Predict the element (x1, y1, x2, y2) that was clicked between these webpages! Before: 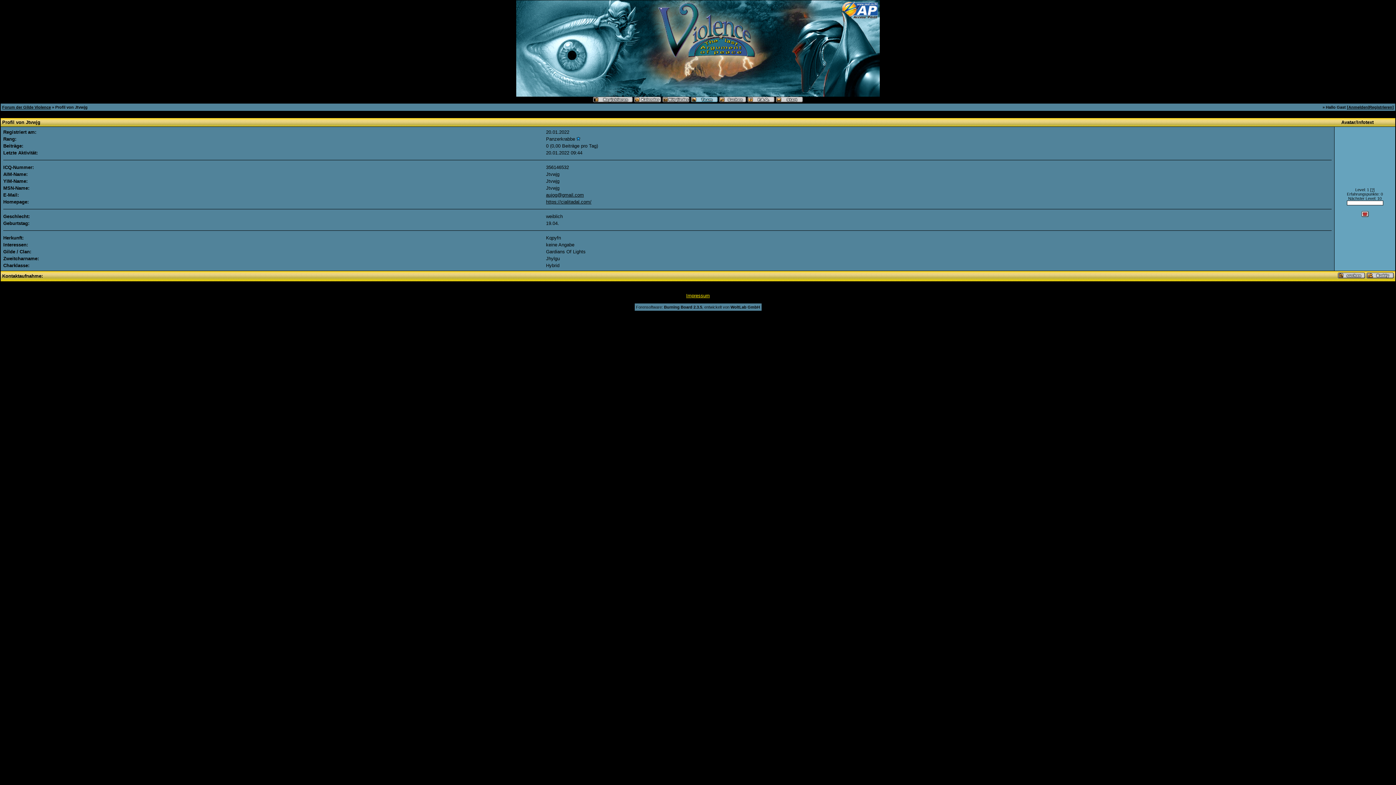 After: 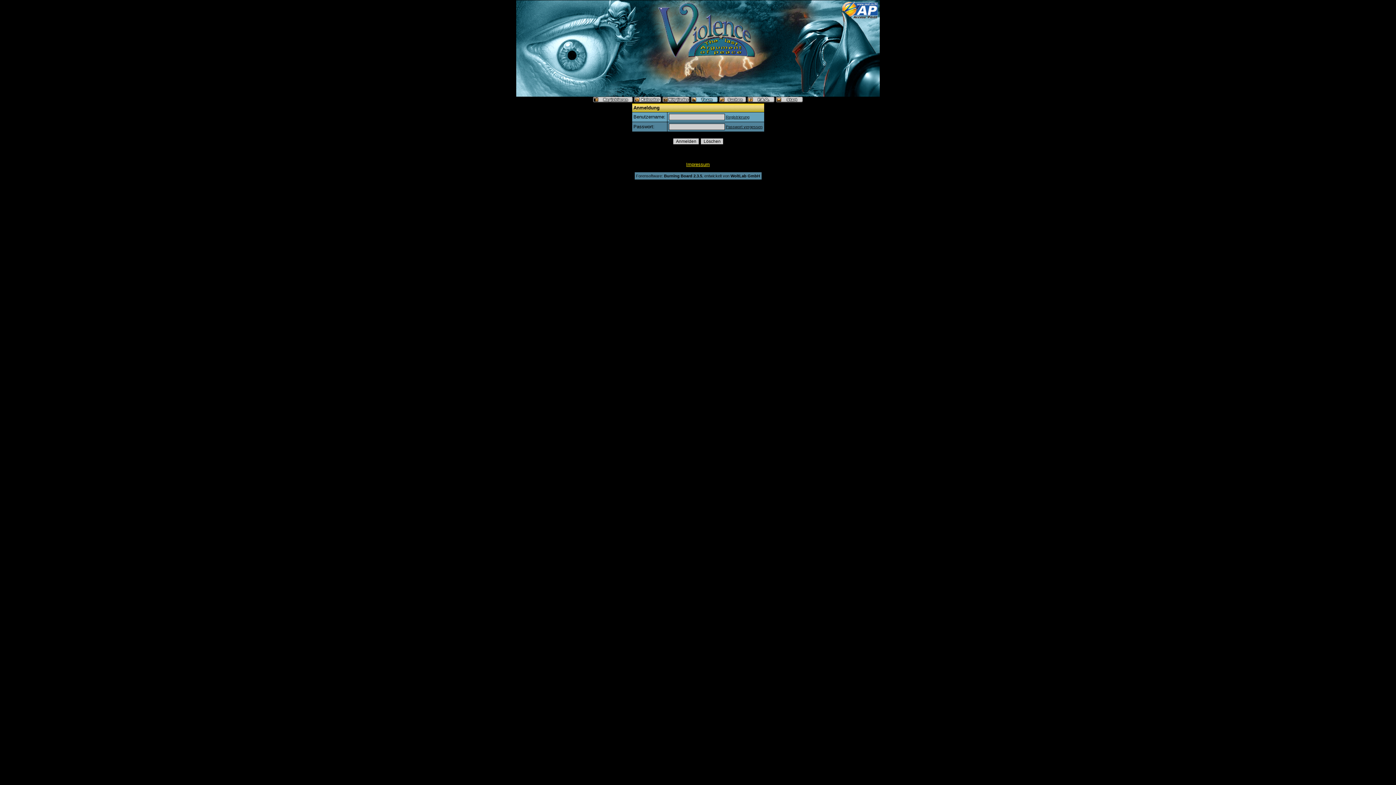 Action: label: Anmelden bbox: (1348, 105, 1368, 109)